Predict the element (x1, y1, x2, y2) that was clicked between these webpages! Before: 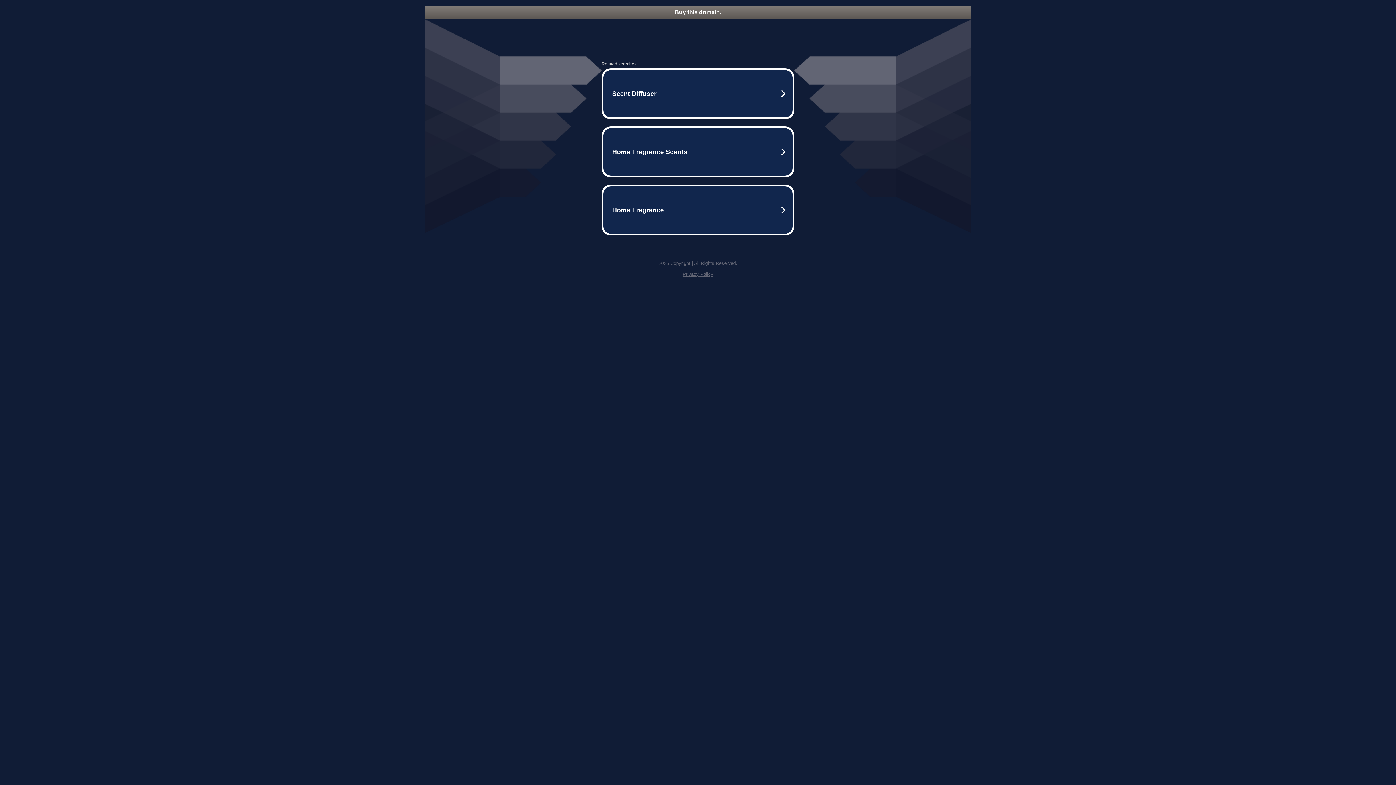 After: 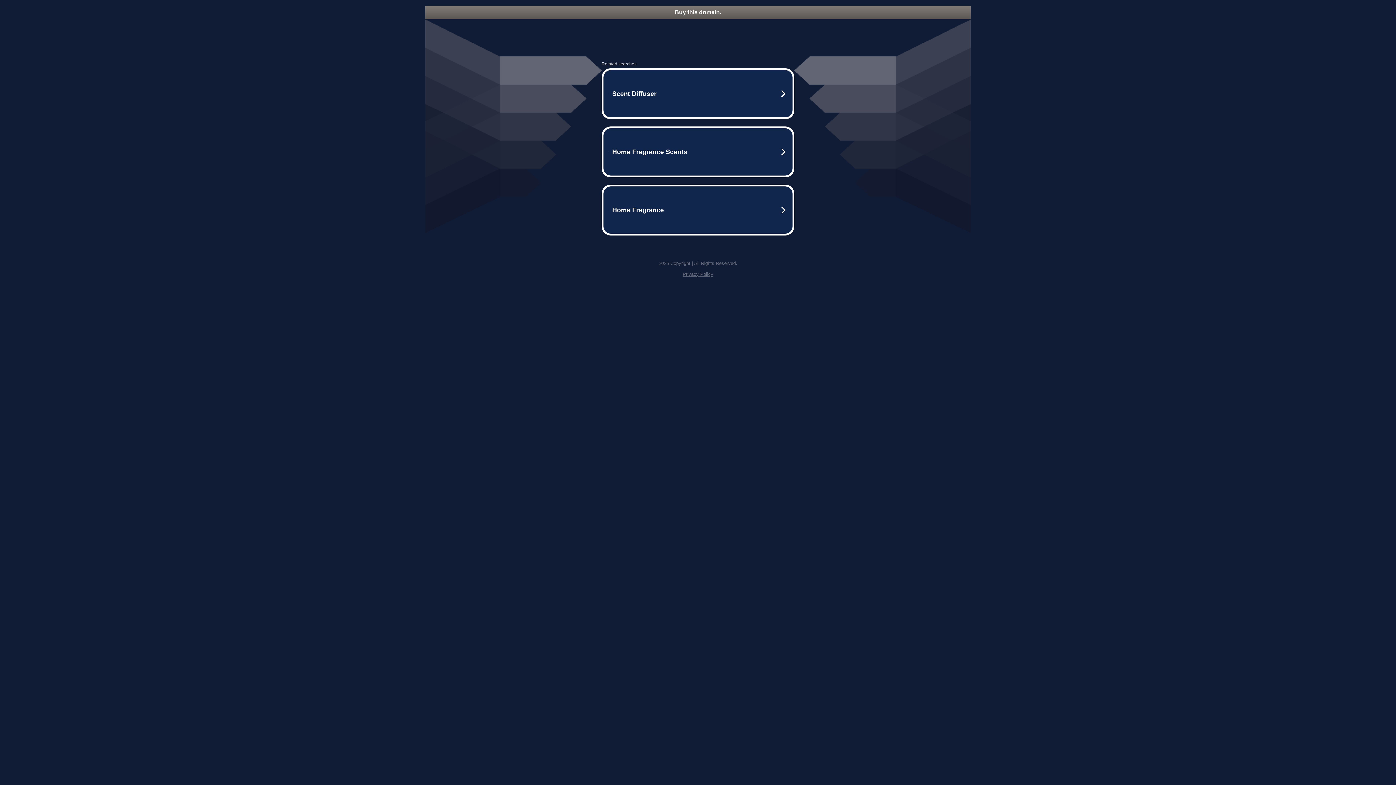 Action: bbox: (682, 271, 713, 277) label: Privacy Policy